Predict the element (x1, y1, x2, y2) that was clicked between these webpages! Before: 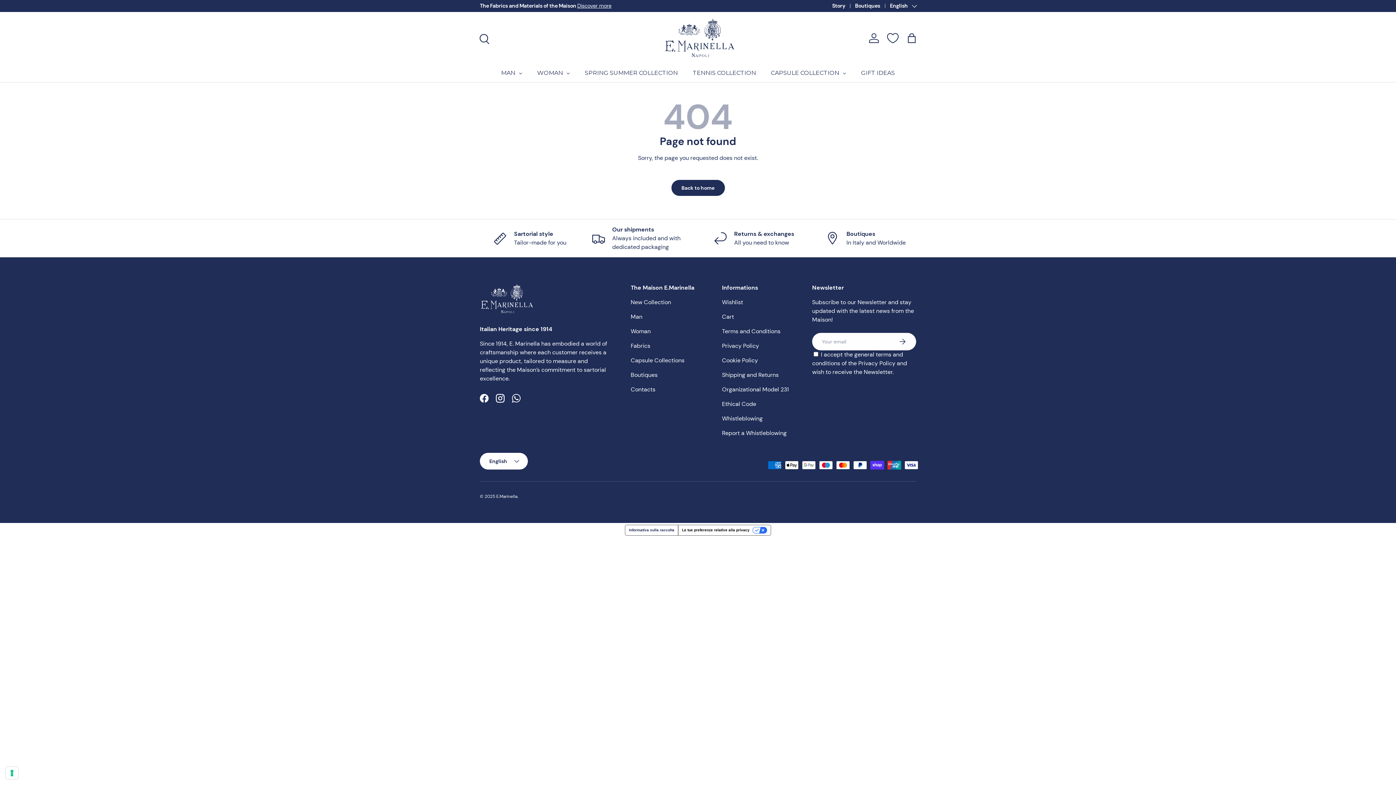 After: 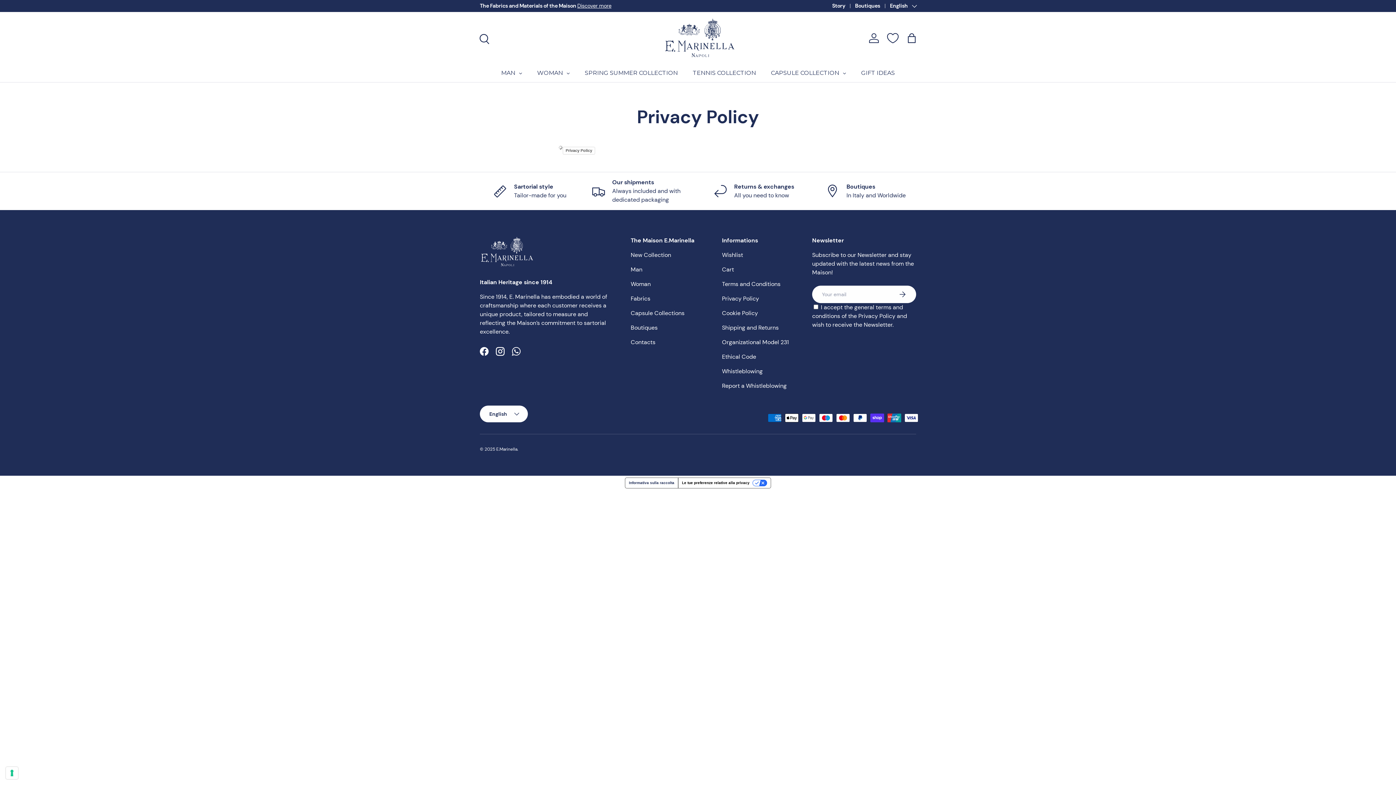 Action: bbox: (722, 342, 759, 349) label: Privacy Policy